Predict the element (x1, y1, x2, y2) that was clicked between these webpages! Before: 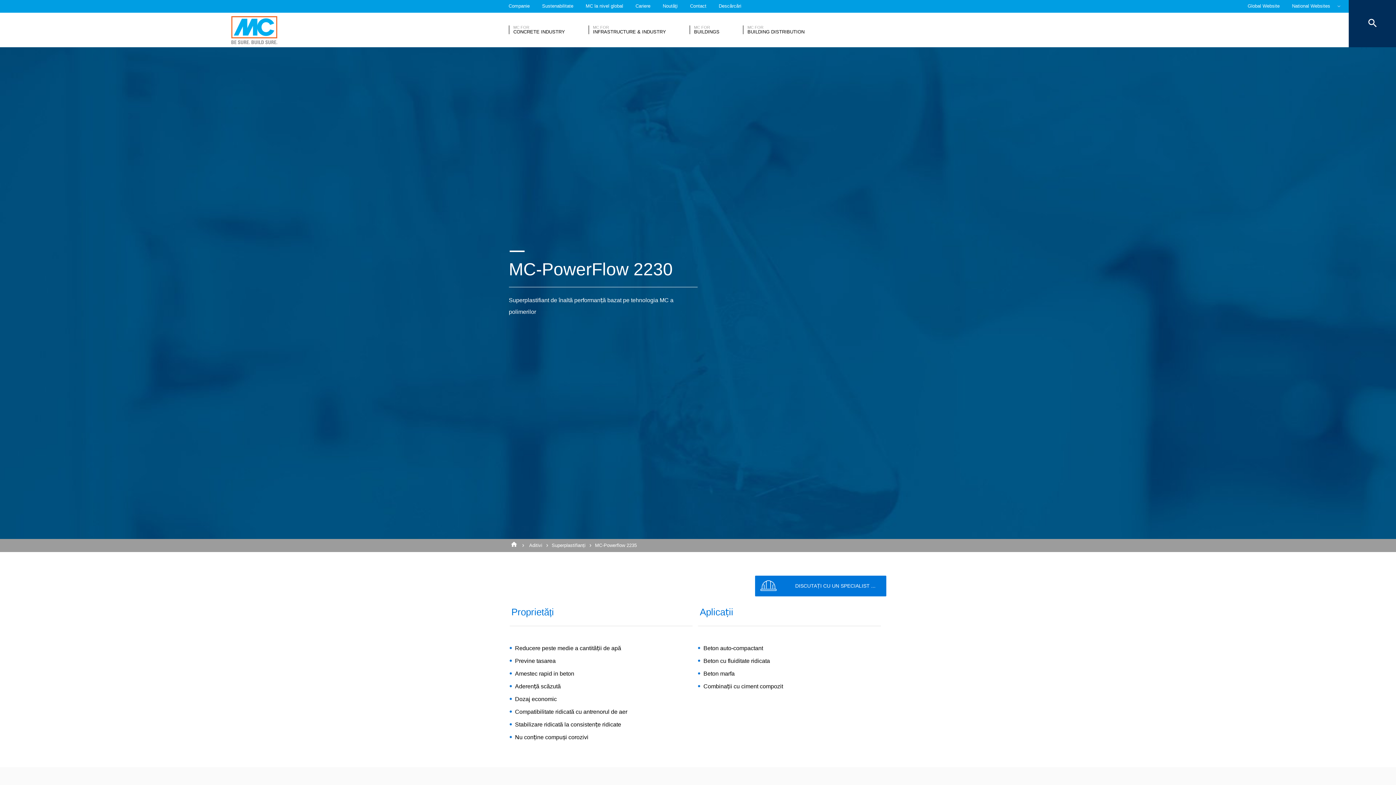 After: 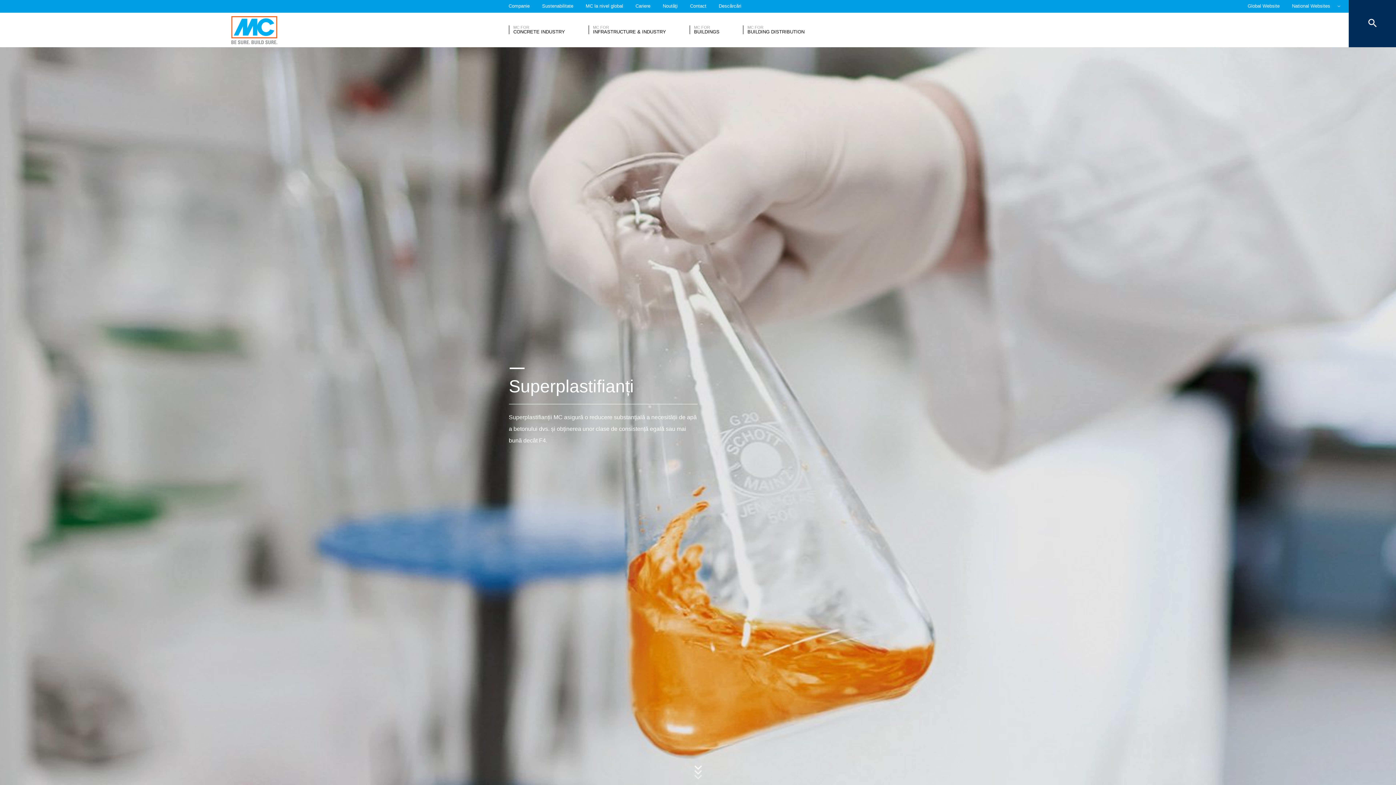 Action: bbox: (551, 539, 591, 552) label: Superplastifianți